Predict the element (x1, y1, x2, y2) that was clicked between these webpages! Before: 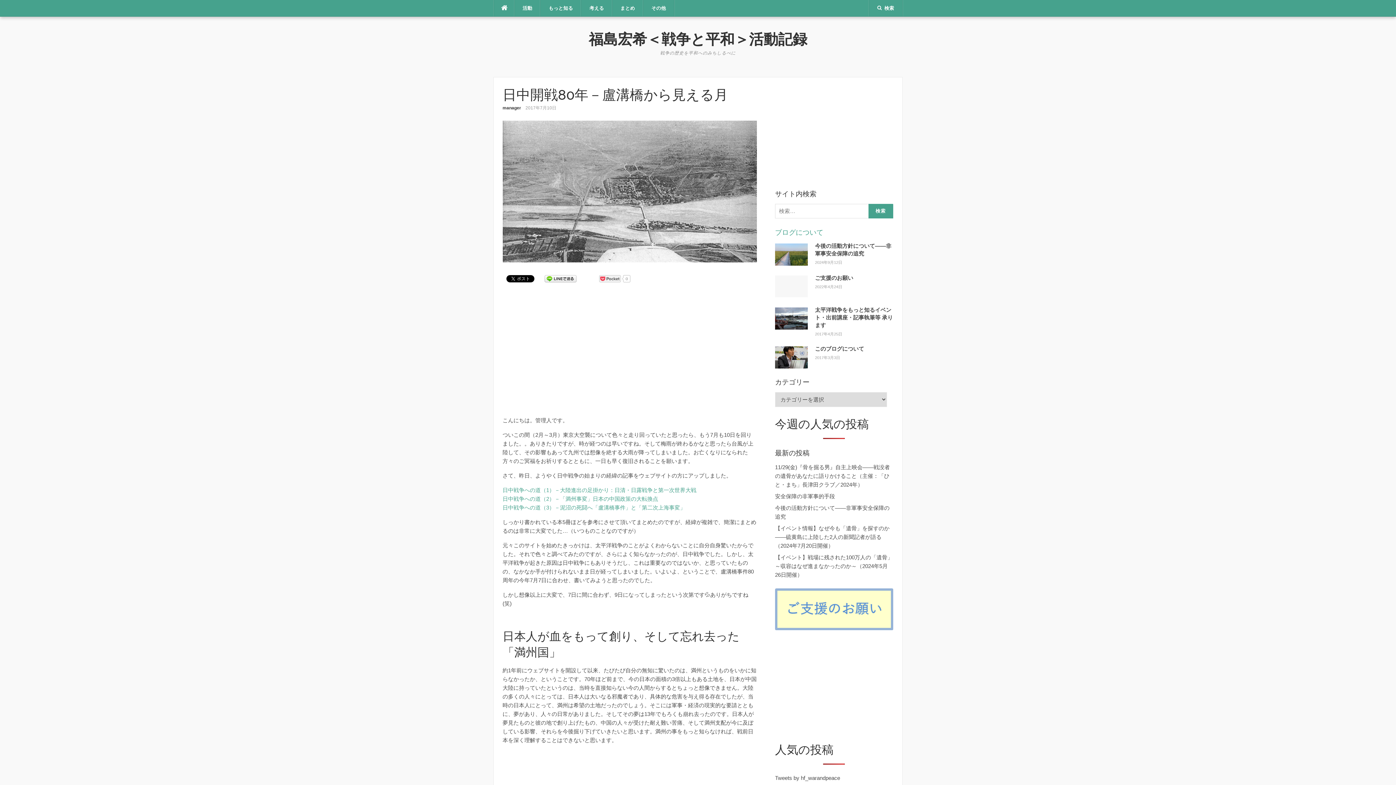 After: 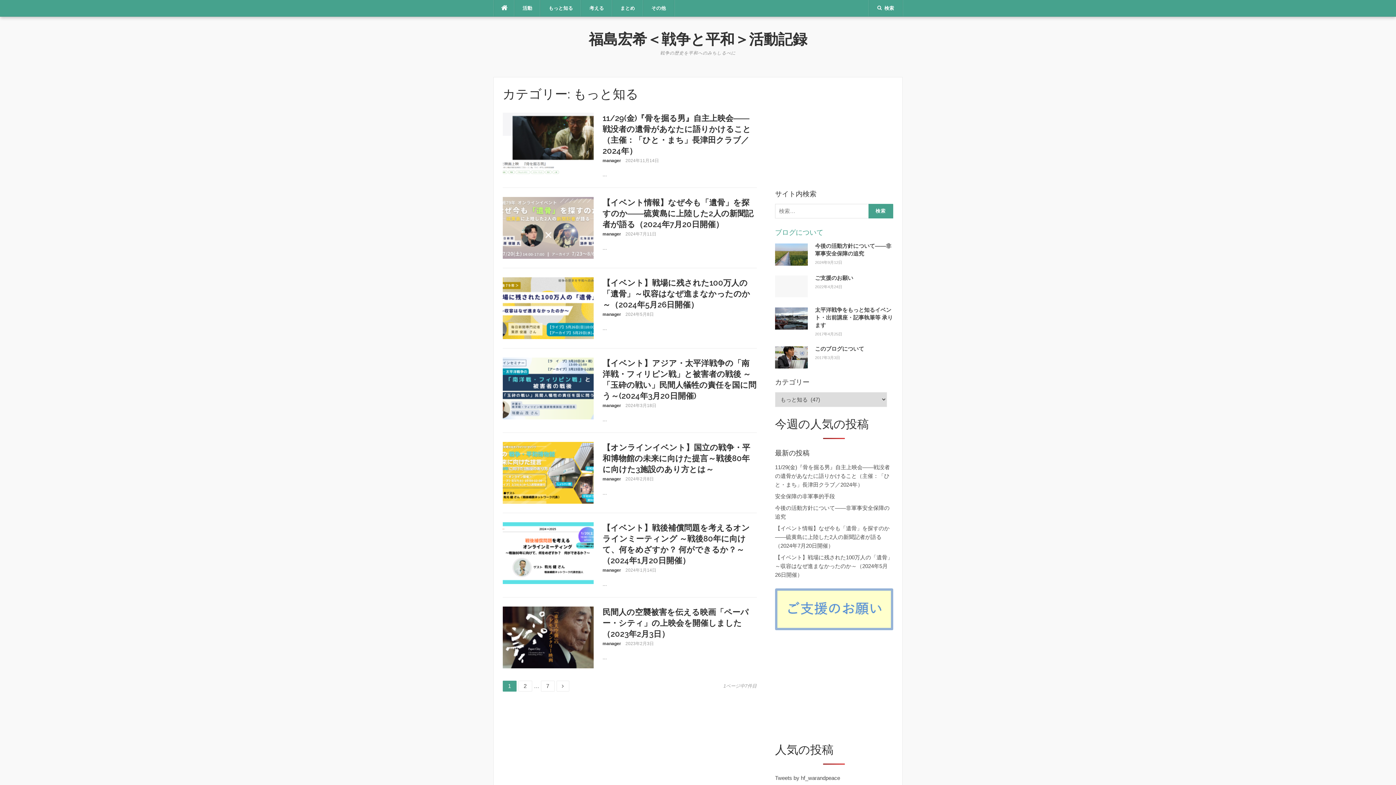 Action: label: もっと知る bbox: (540, 0, 581, 16)